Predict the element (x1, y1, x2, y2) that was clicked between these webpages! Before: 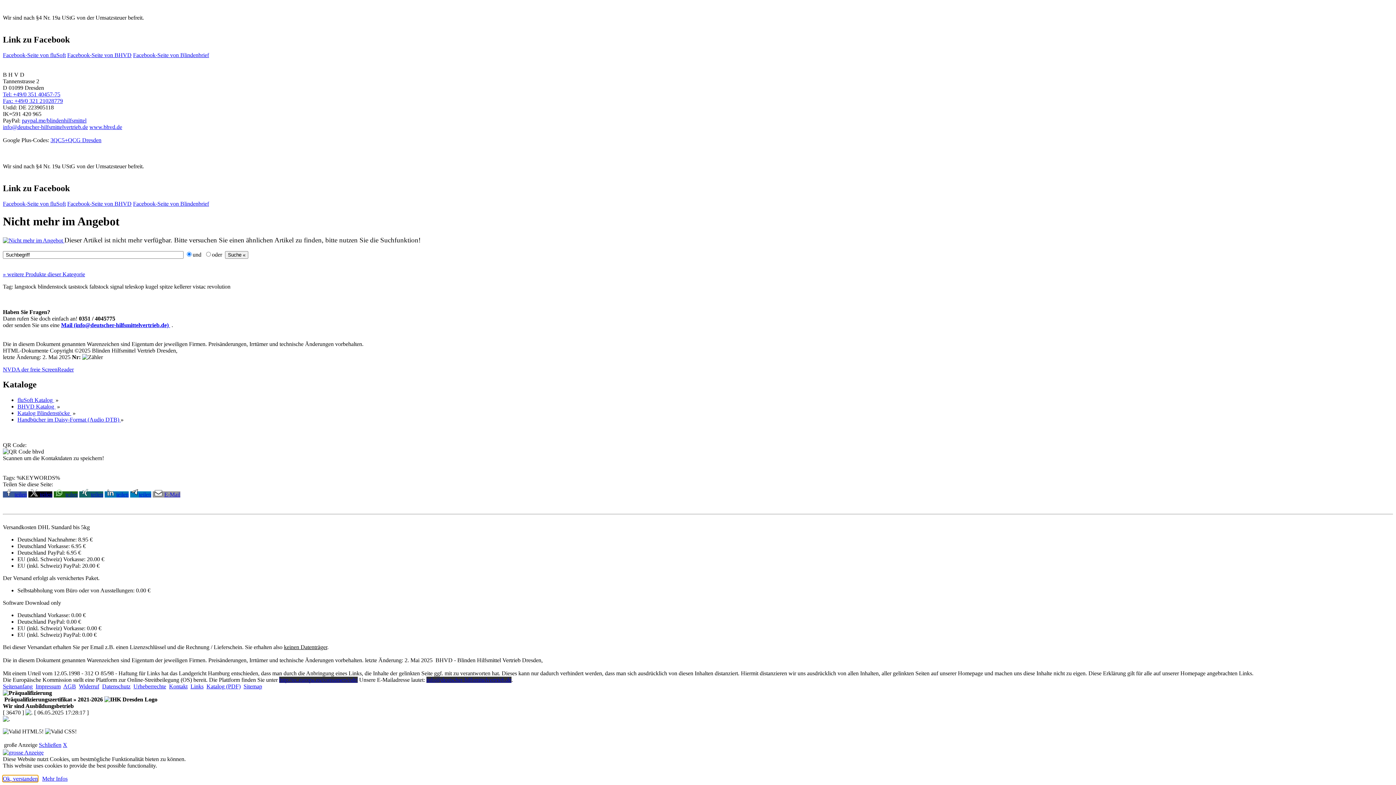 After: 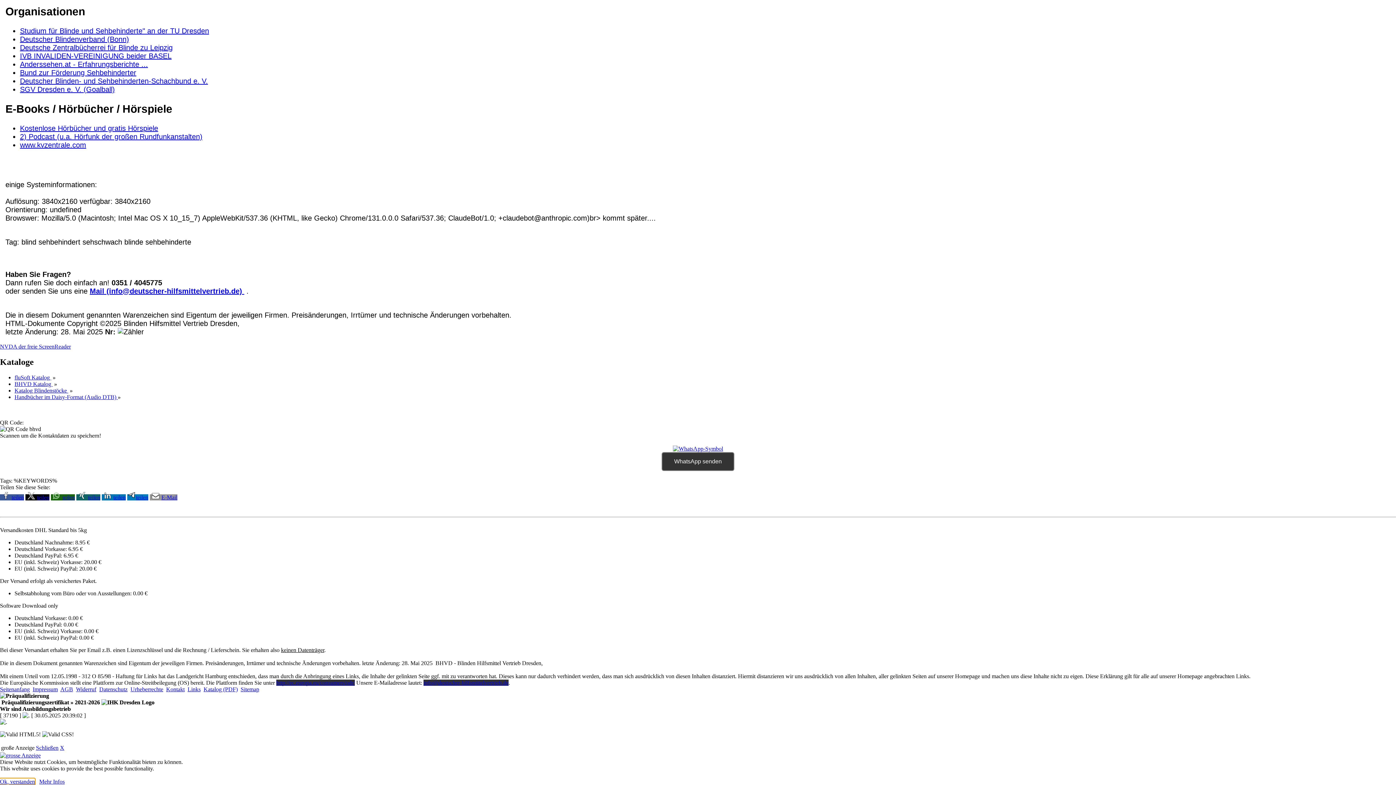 Action: bbox: (166, 36, 180, 42) label: Links